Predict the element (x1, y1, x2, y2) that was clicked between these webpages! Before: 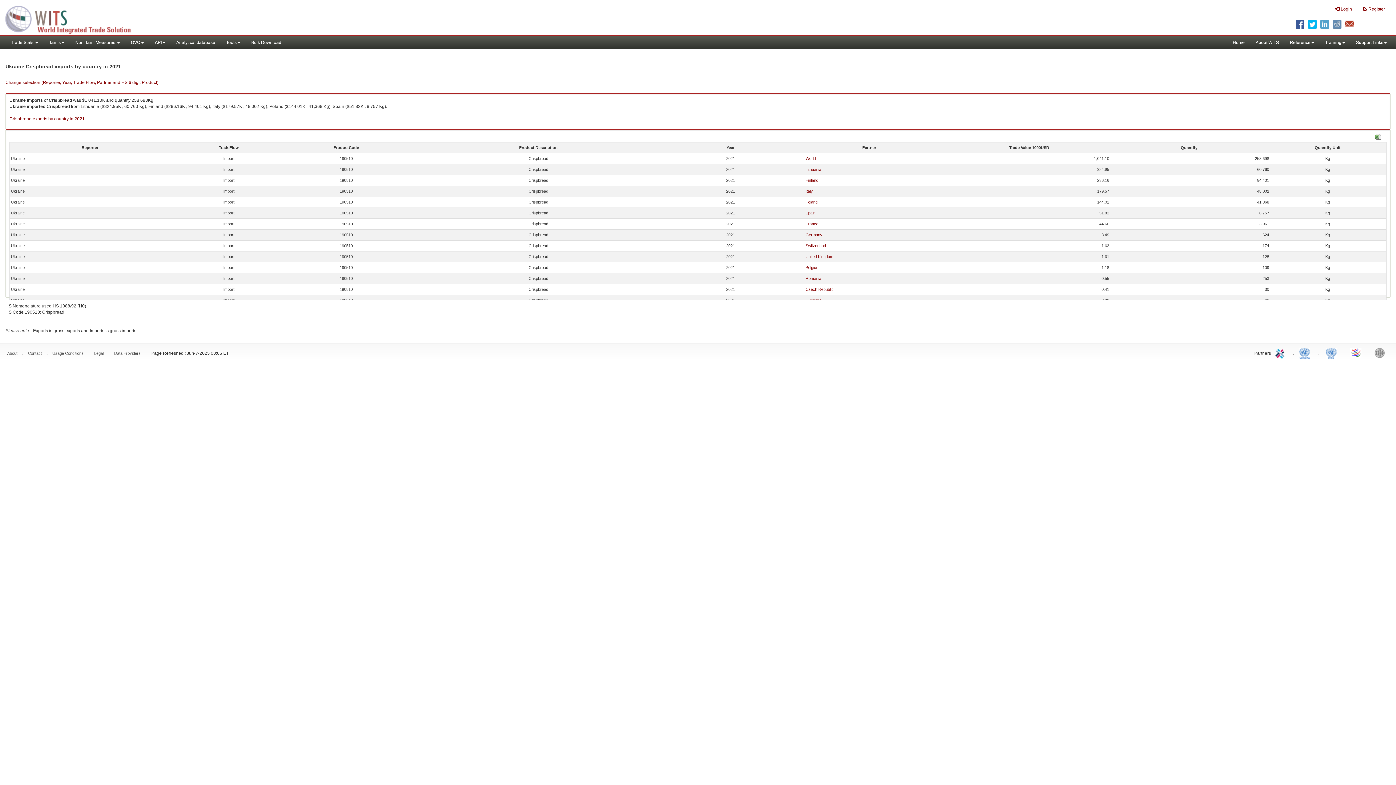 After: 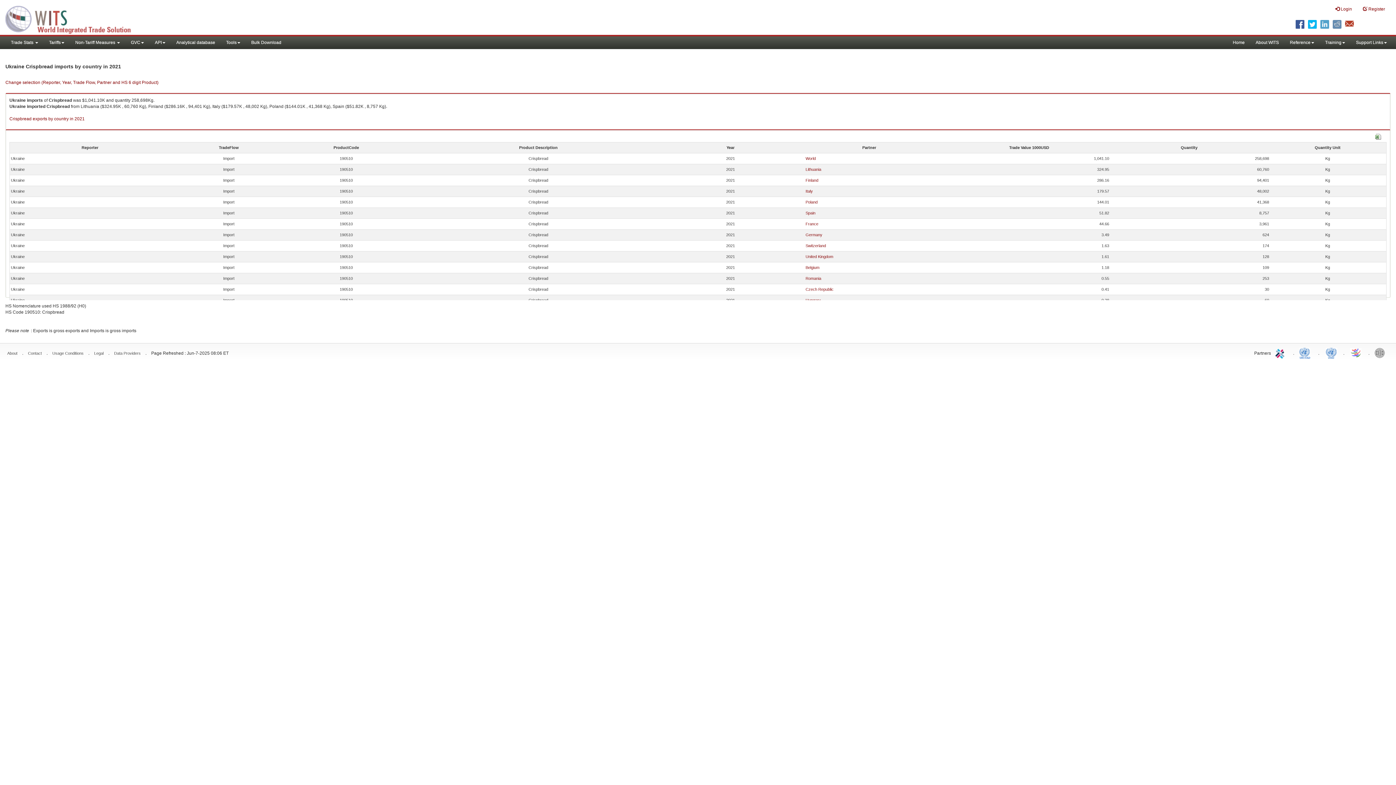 Action: label: UNCTAD bbox: (1299, 345, 1313, 360)